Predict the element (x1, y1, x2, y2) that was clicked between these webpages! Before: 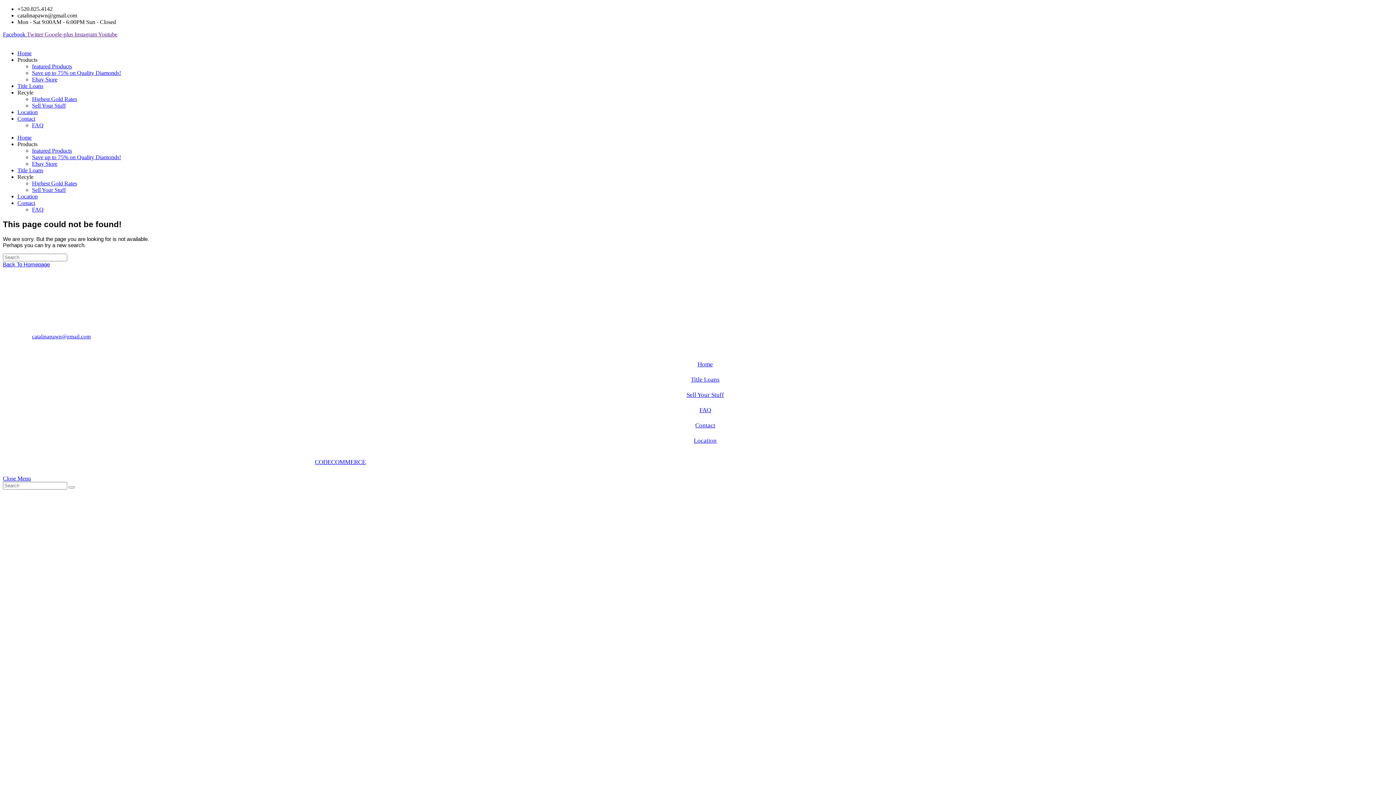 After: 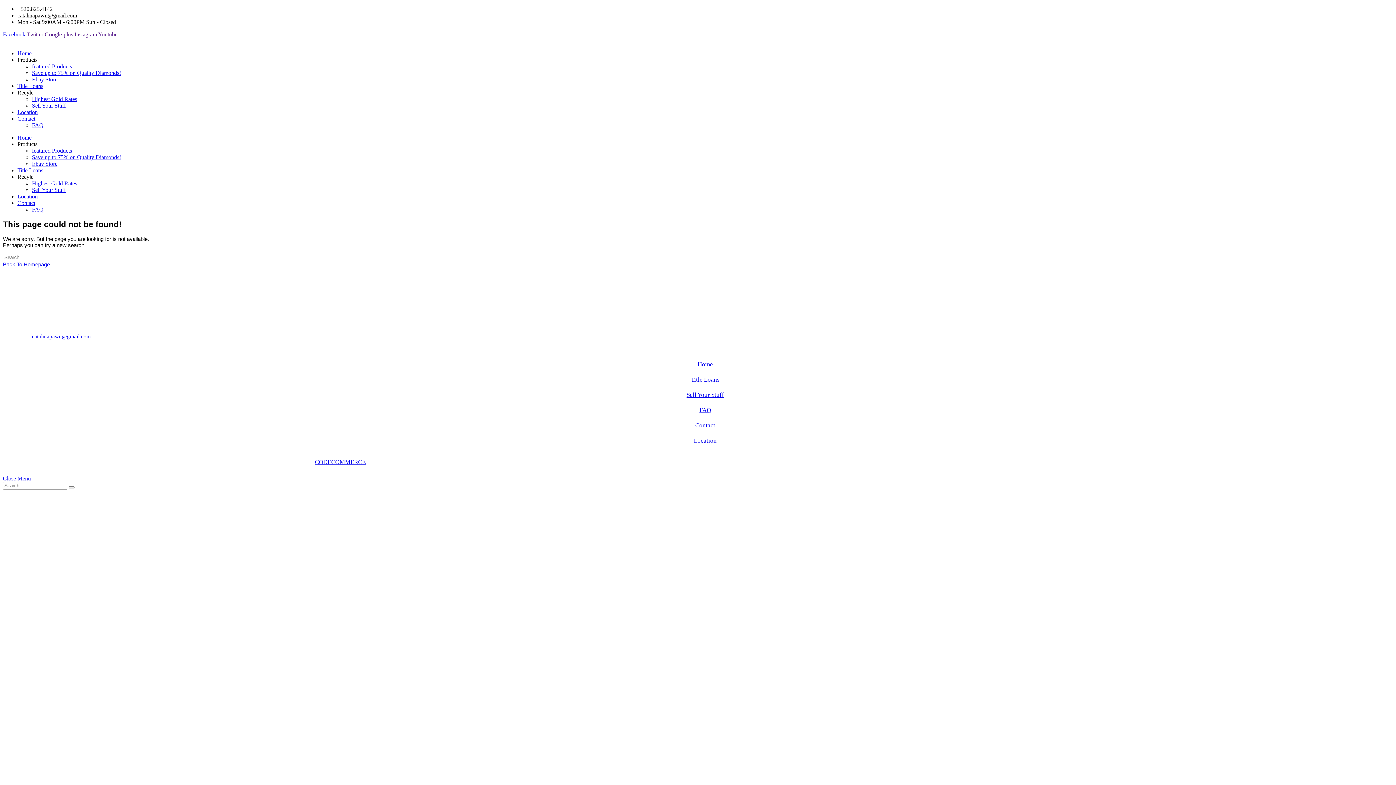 Action: bbox: (44, 31, 74, 37) label: Google-plus 